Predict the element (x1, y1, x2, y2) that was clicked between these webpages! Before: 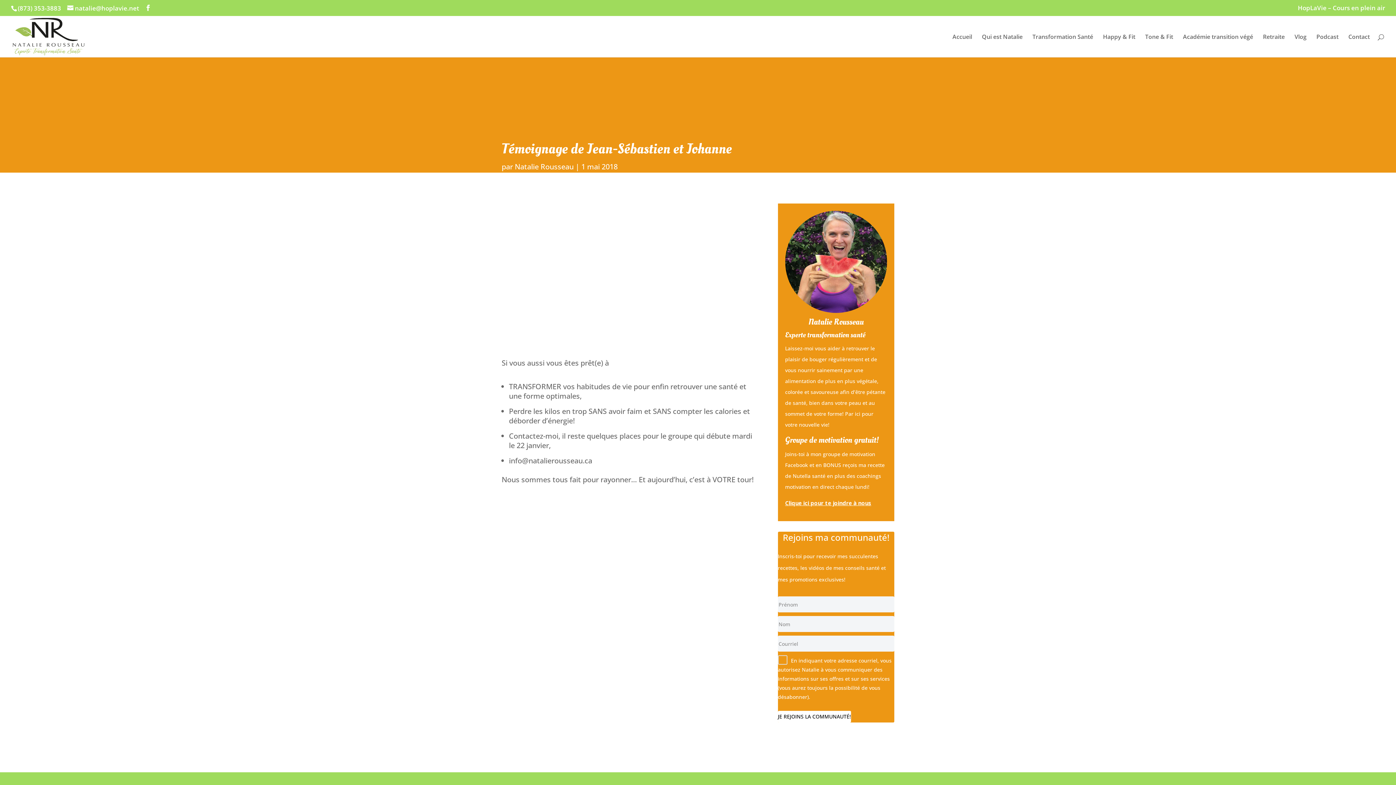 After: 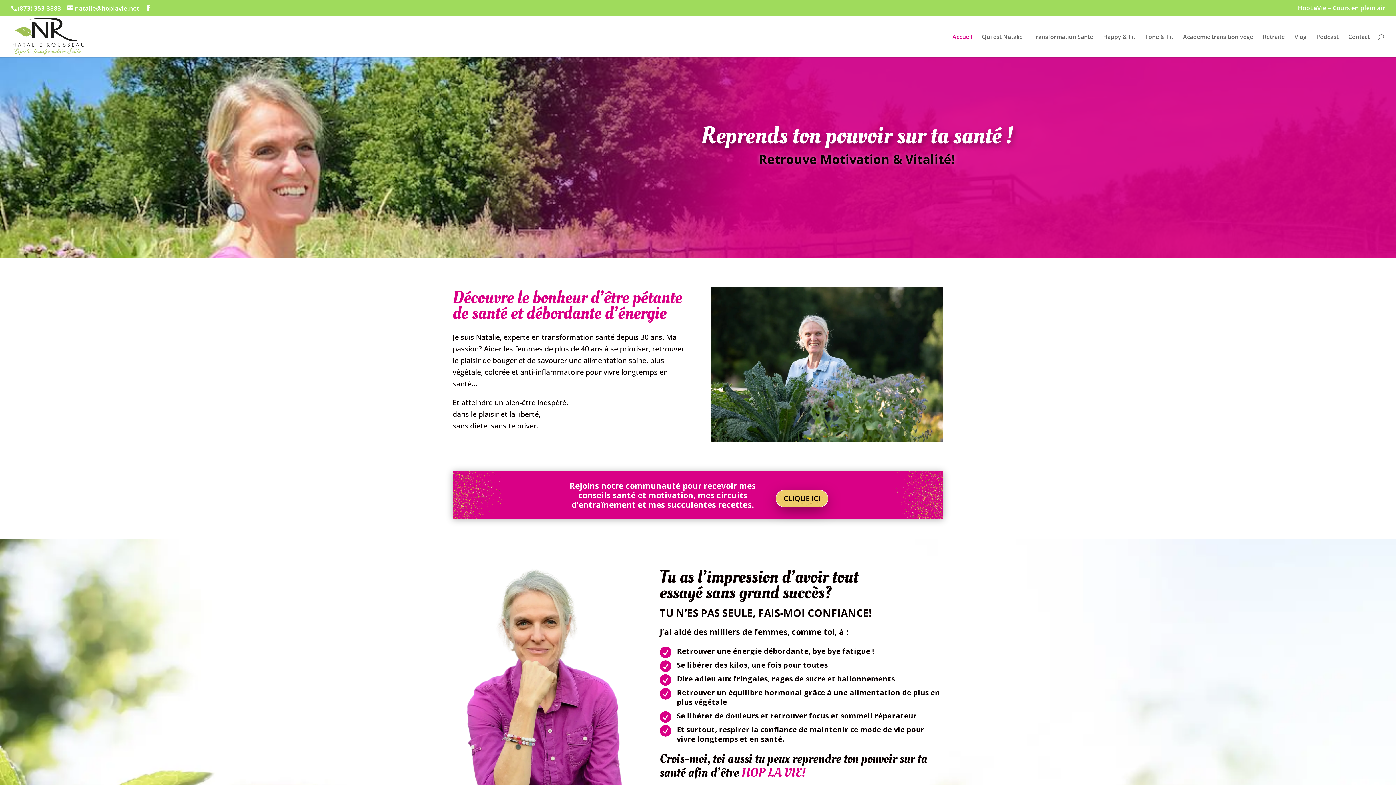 Action: bbox: (952, 34, 972, 57) label: Accueil